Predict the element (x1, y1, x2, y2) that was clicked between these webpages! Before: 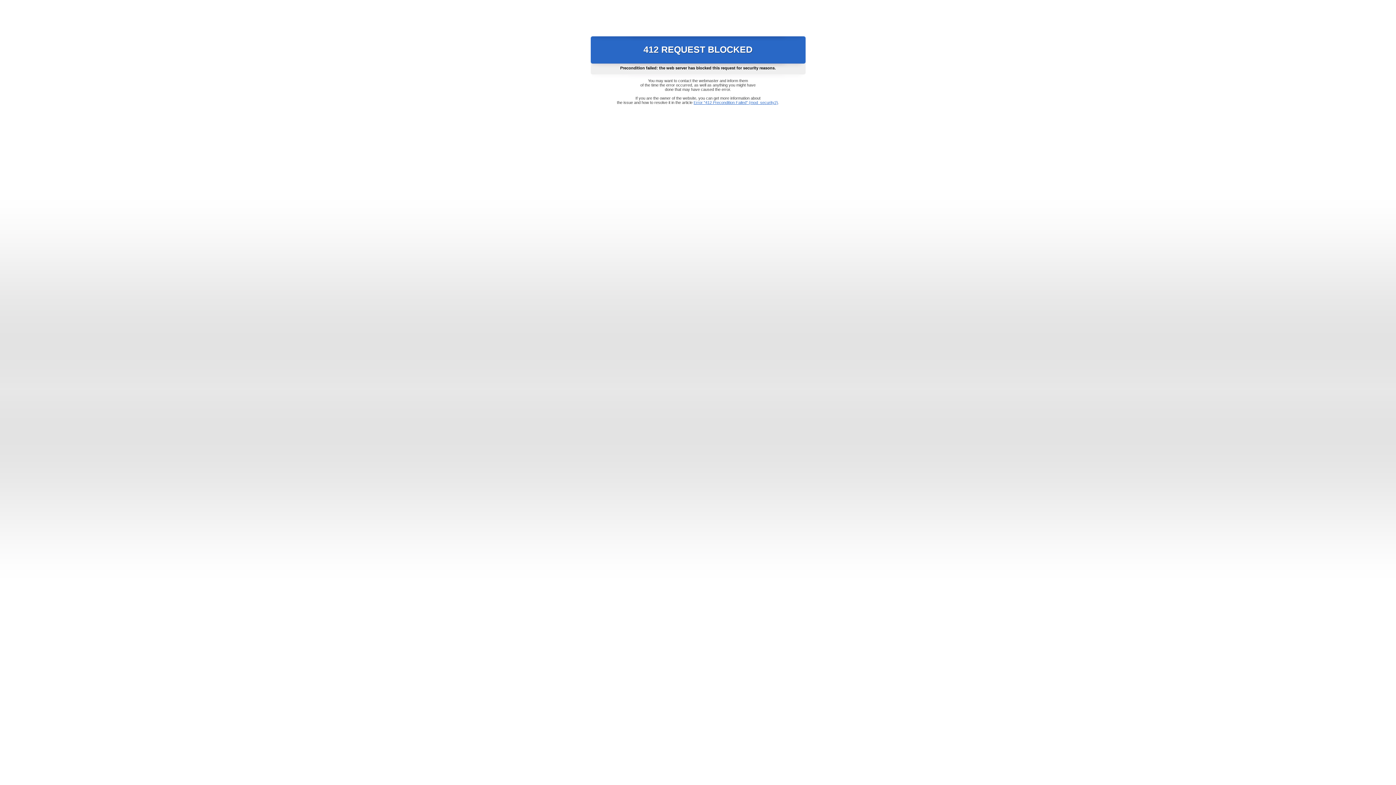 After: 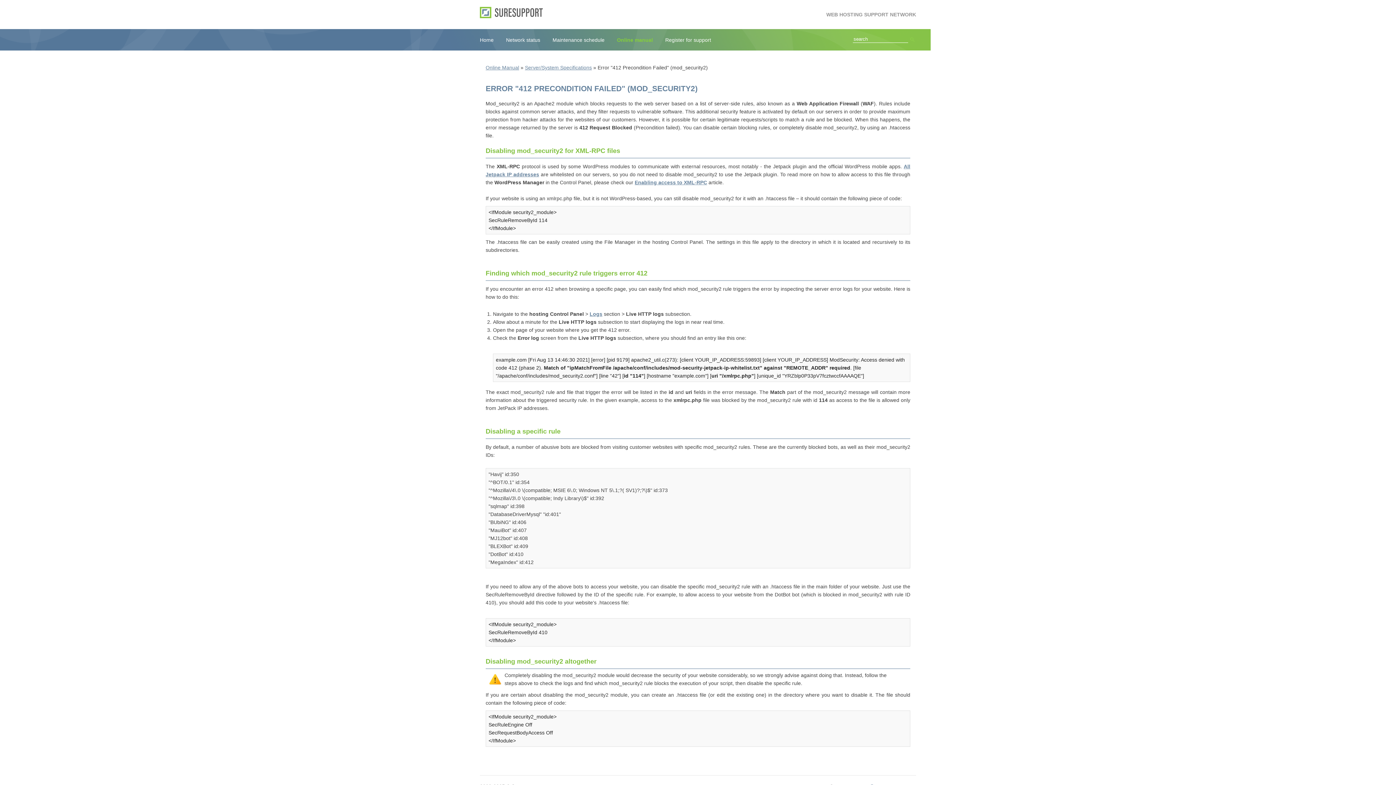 Action: label: Error "412 Precondition Failed" (mod_security2) bbox: (693, 100, 778, 104)